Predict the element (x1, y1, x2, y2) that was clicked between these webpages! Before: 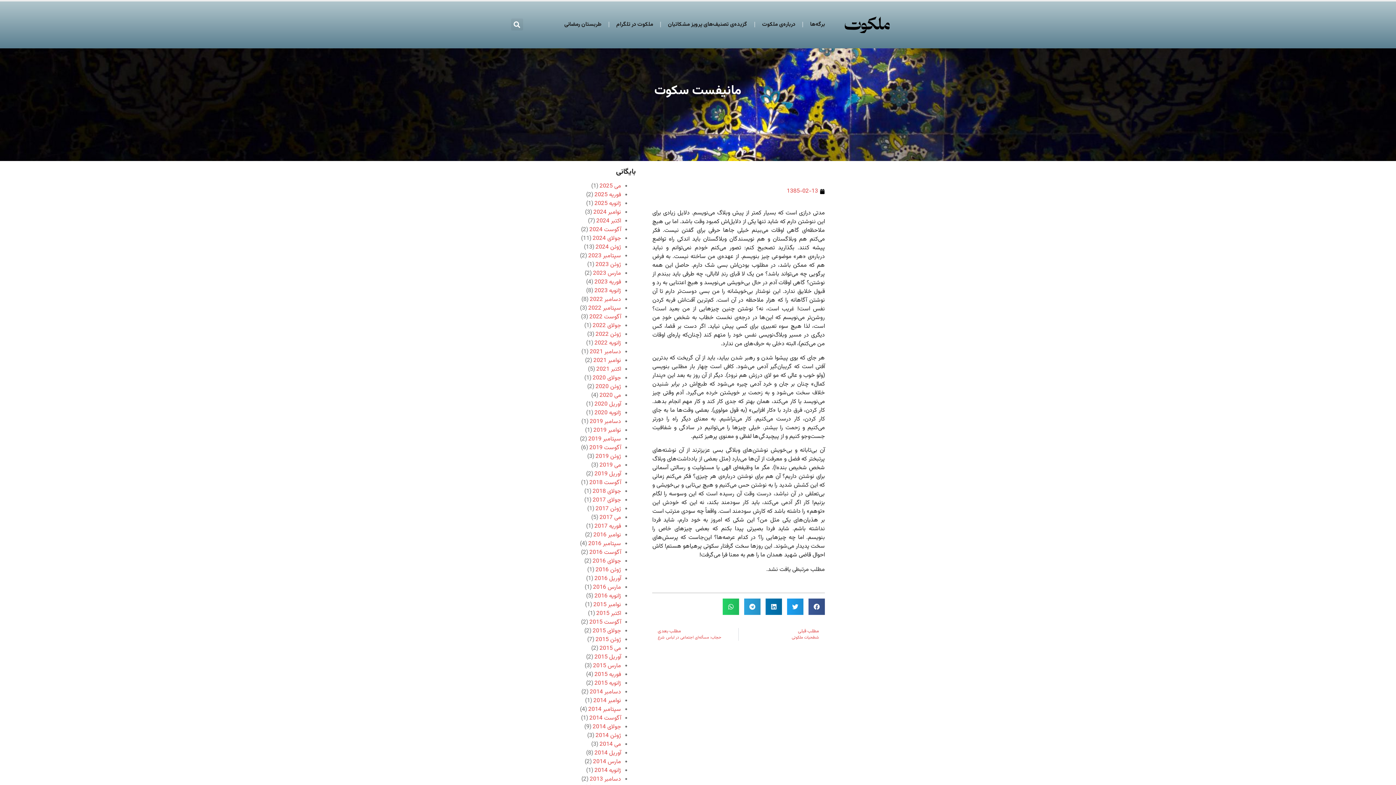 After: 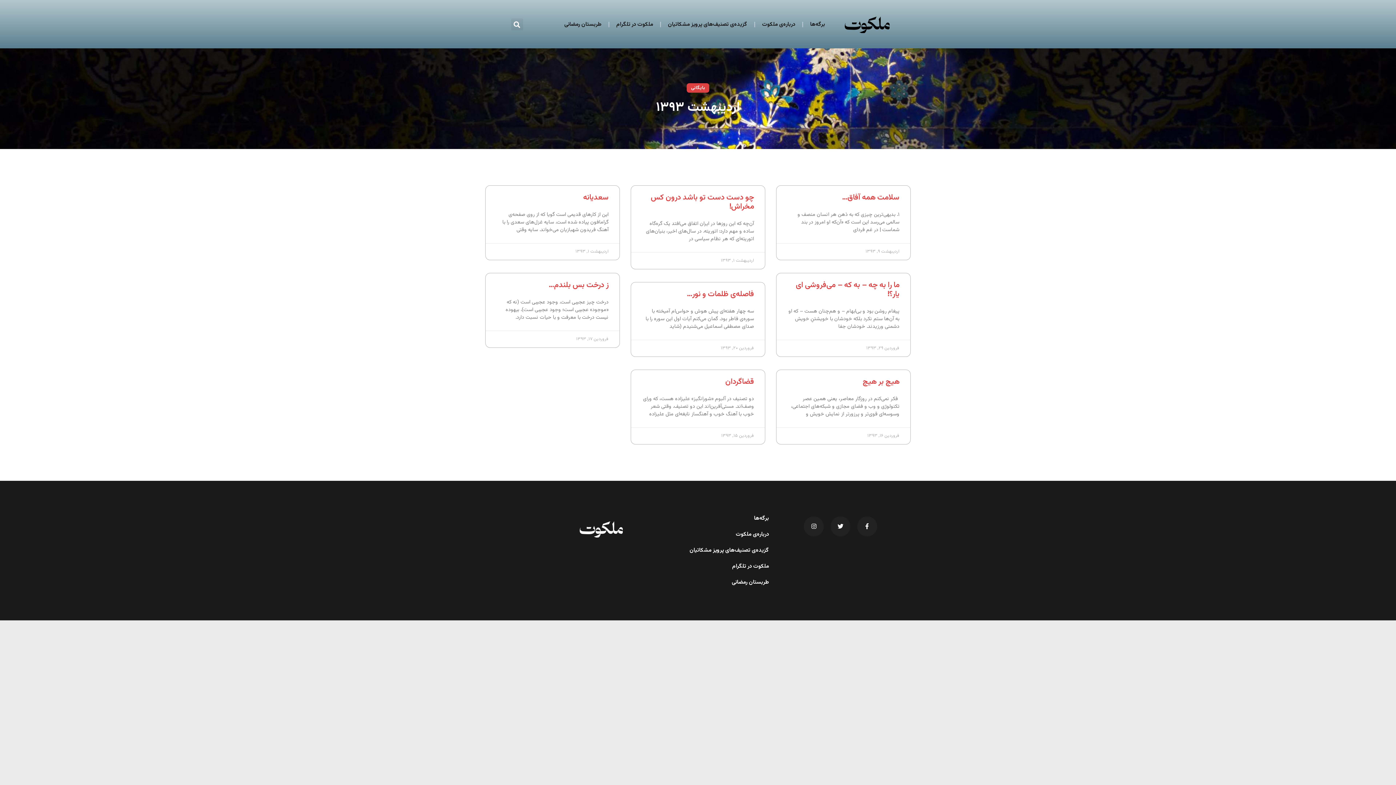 Action: label: آوریل 2014 bbox: (594, 749, 621, 758)